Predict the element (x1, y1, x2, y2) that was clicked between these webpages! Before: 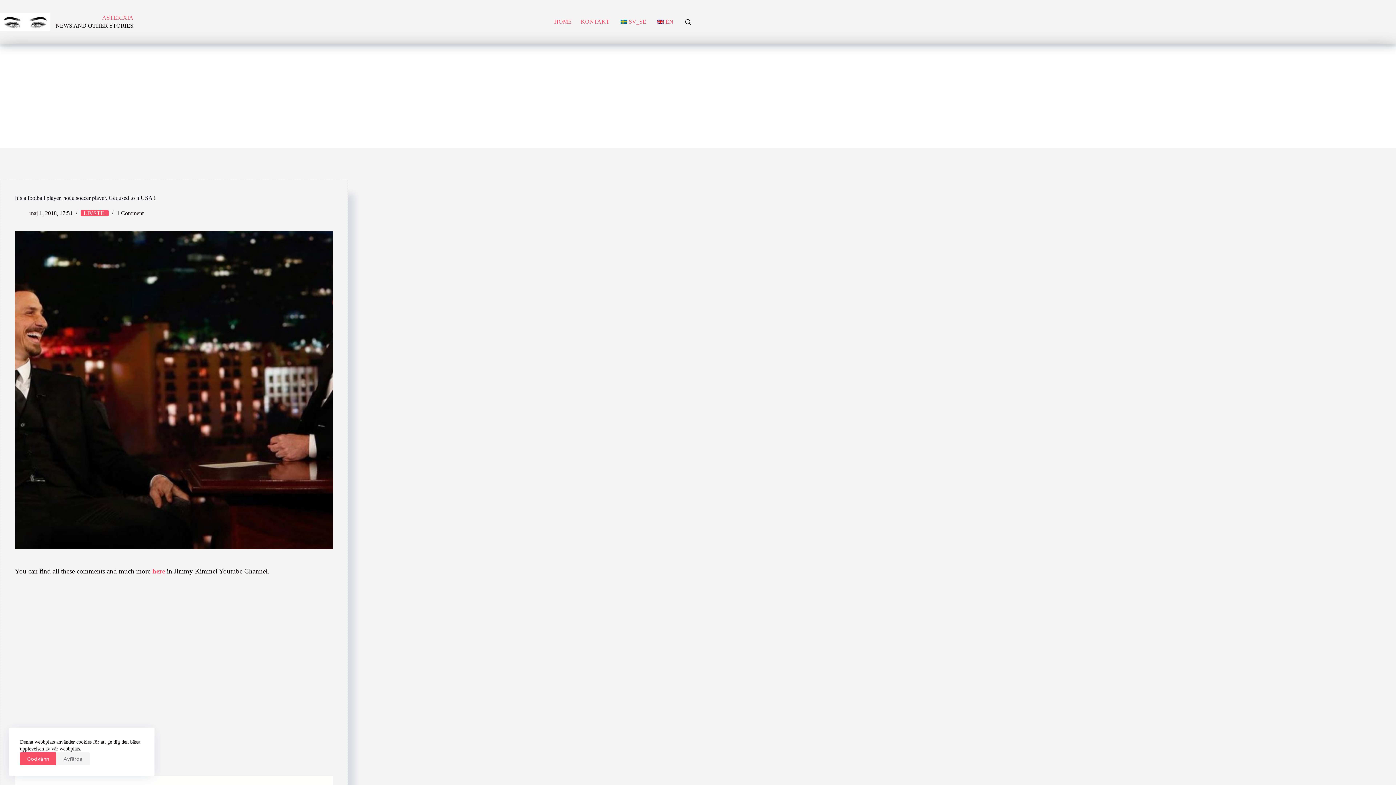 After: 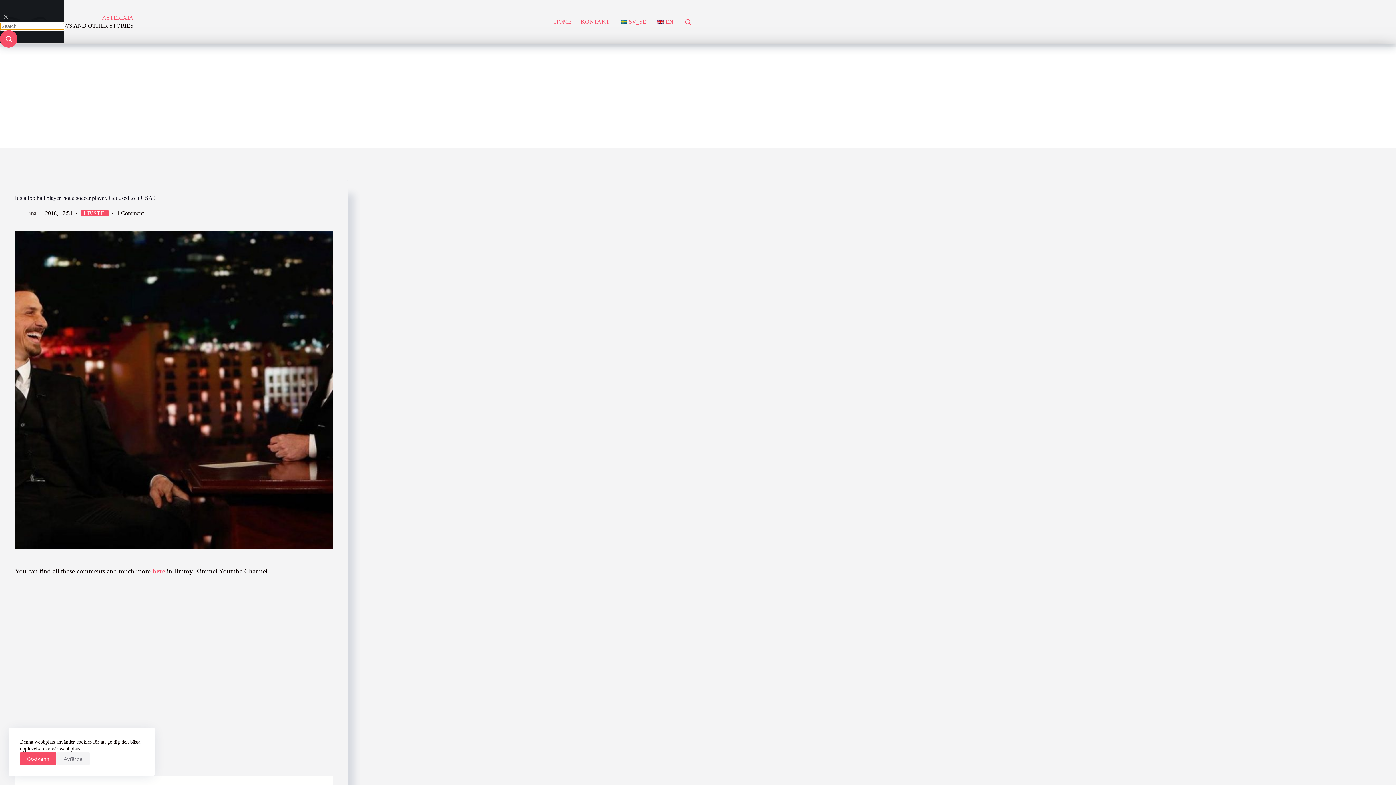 Action: bbox: (685, 19, 690, 24) label: Search